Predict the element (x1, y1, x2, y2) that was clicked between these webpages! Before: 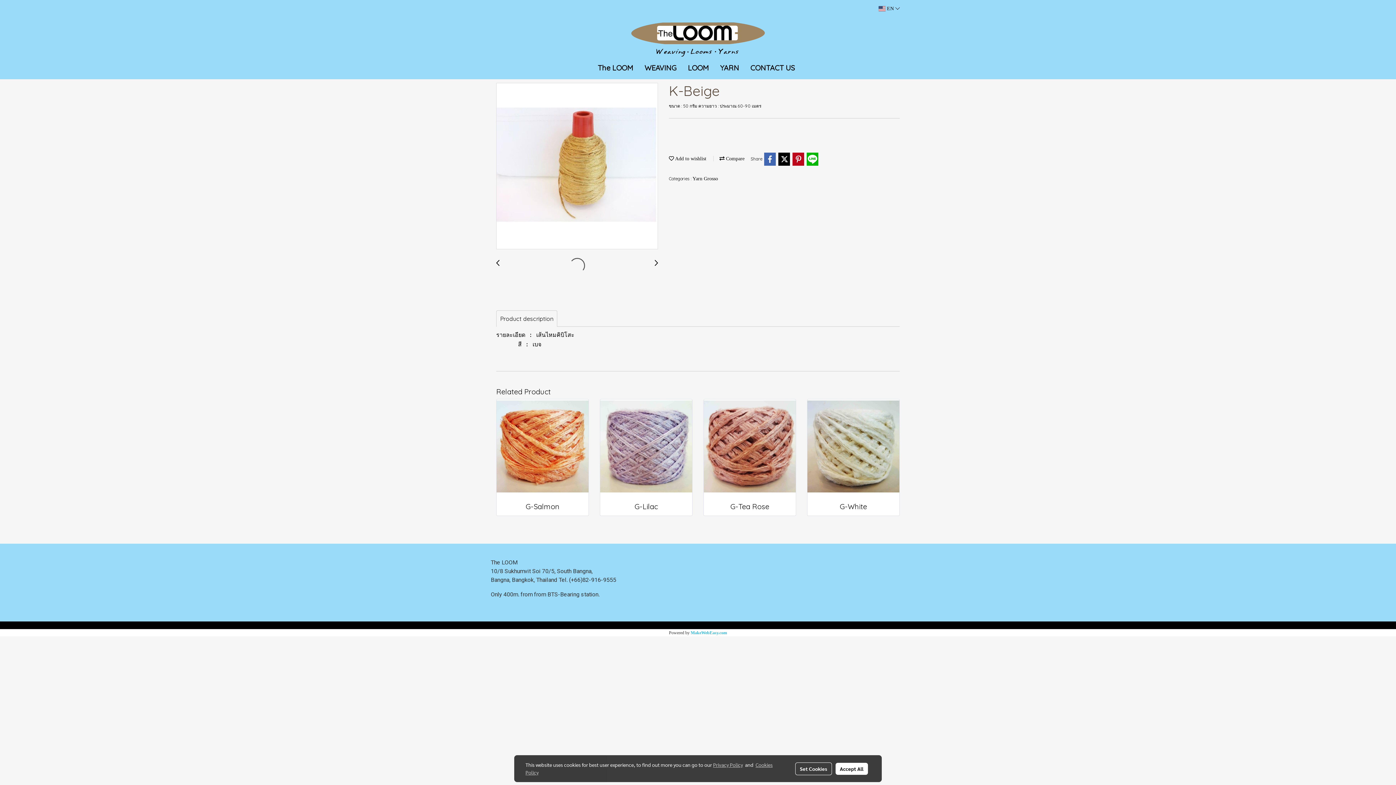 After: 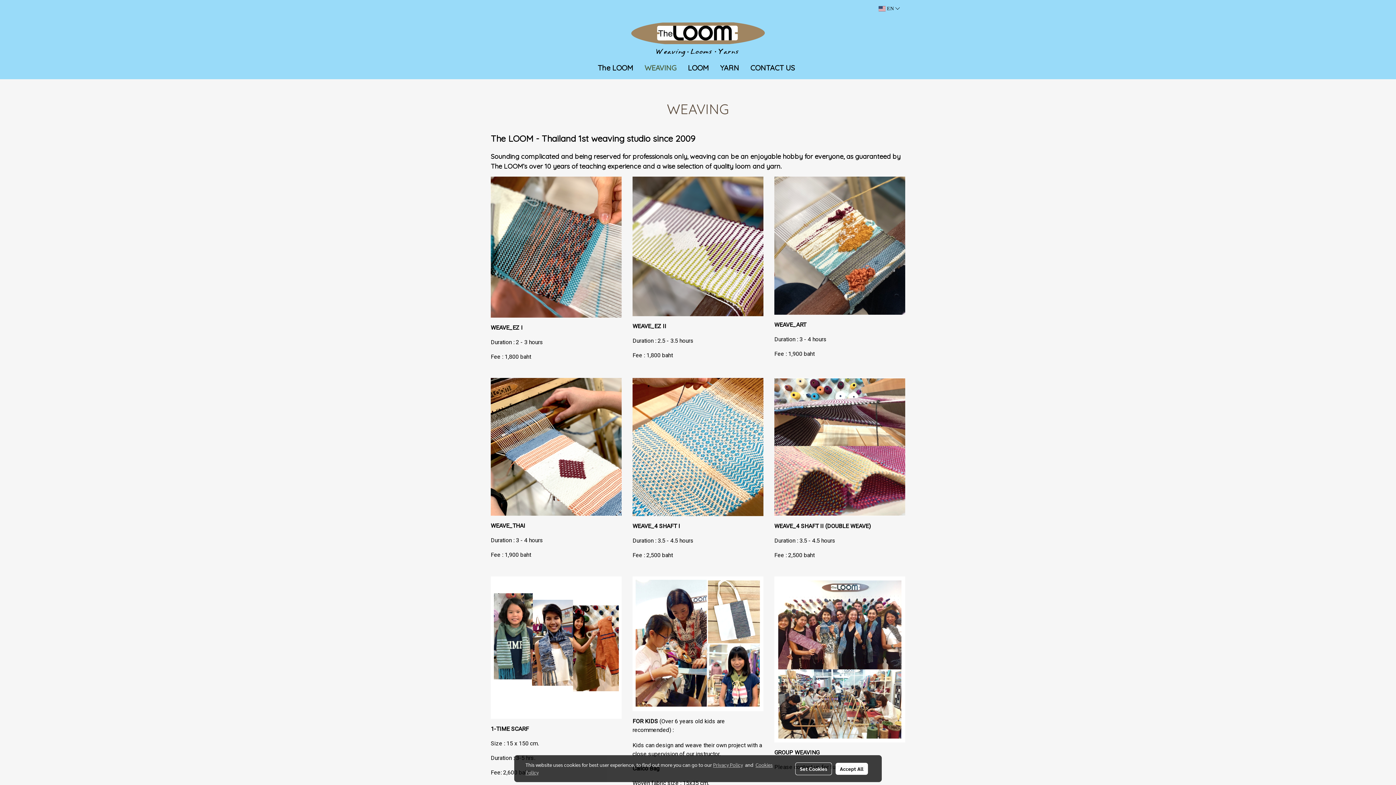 Action: label: WEAVING bbox: (639, 61, 682, 75)